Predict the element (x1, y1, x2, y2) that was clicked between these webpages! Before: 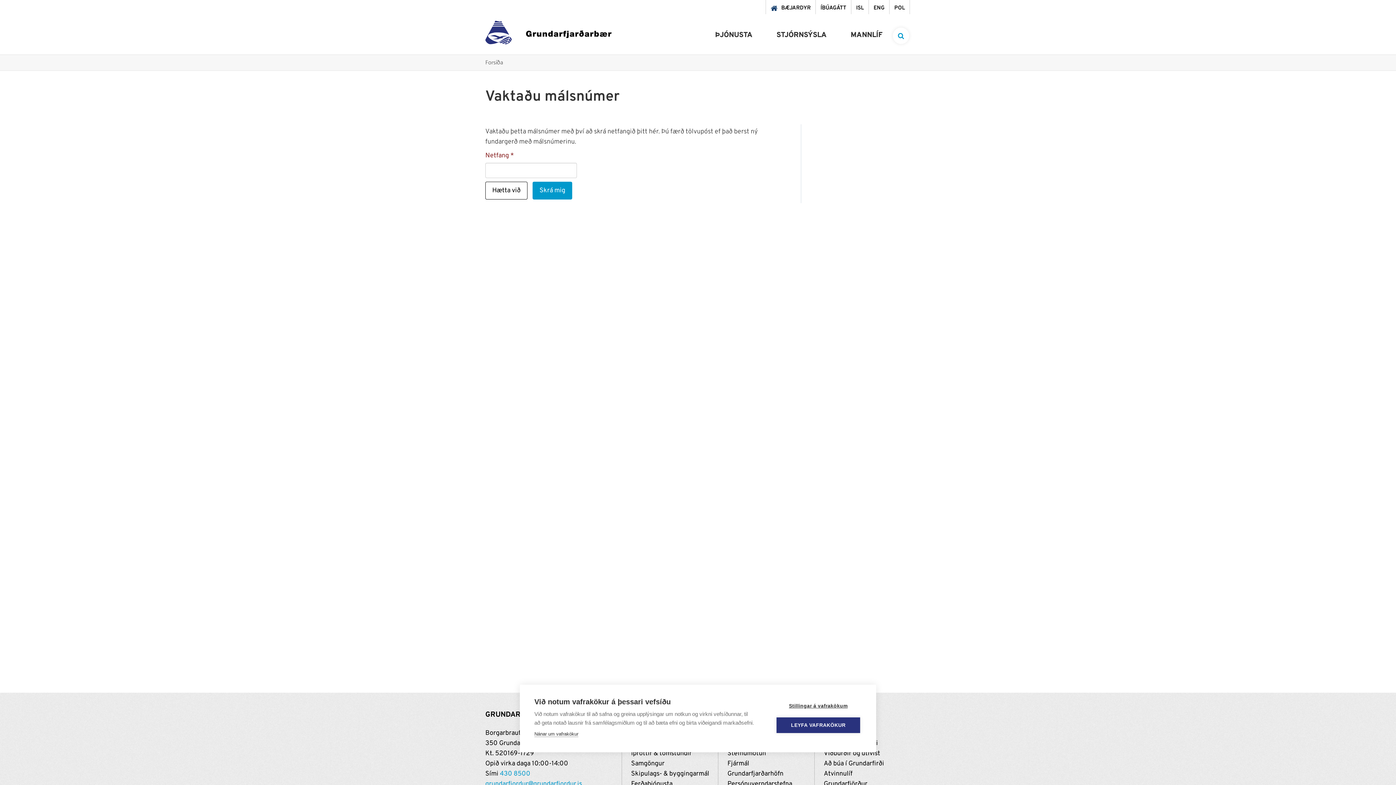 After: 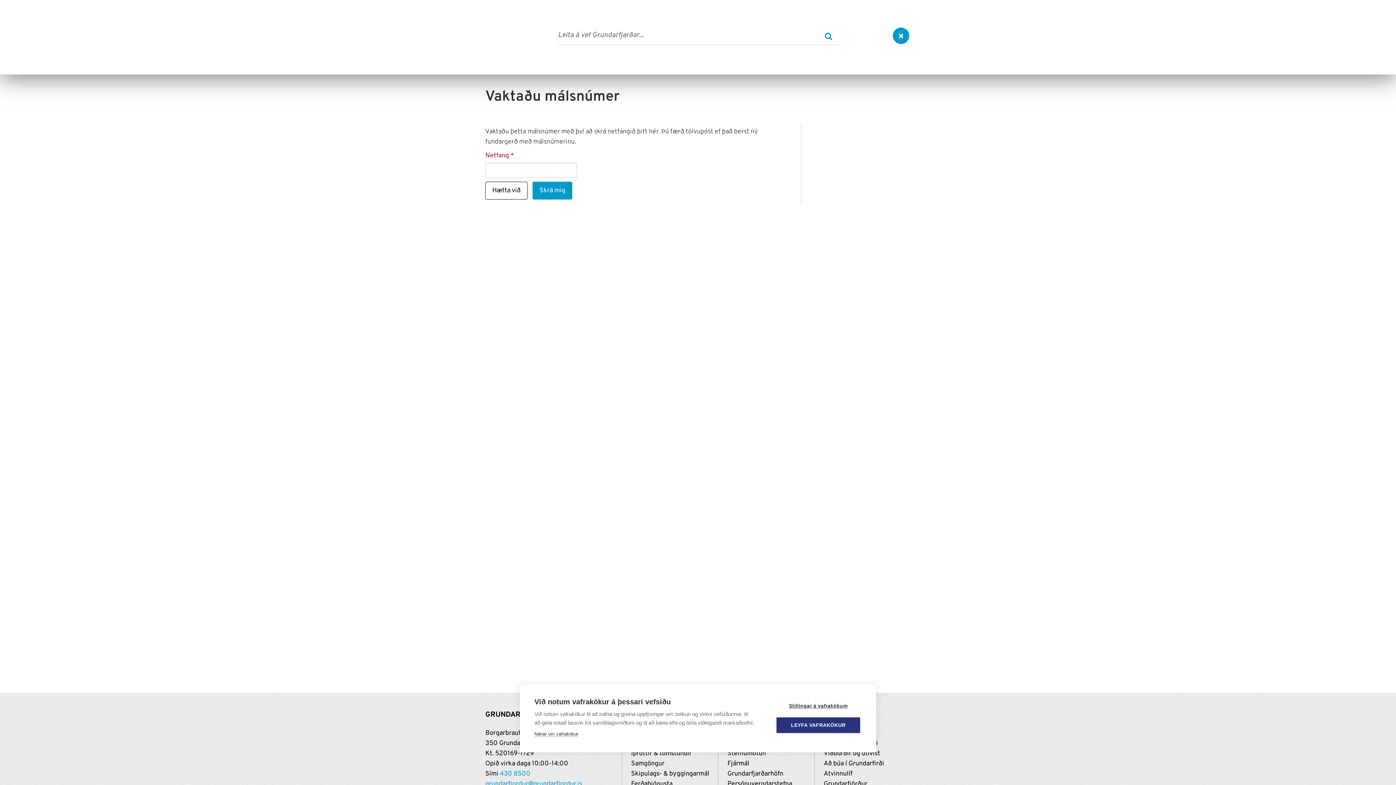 Action: label: templateSearchAriaOpen bbox: (893, 27, 909, 44)